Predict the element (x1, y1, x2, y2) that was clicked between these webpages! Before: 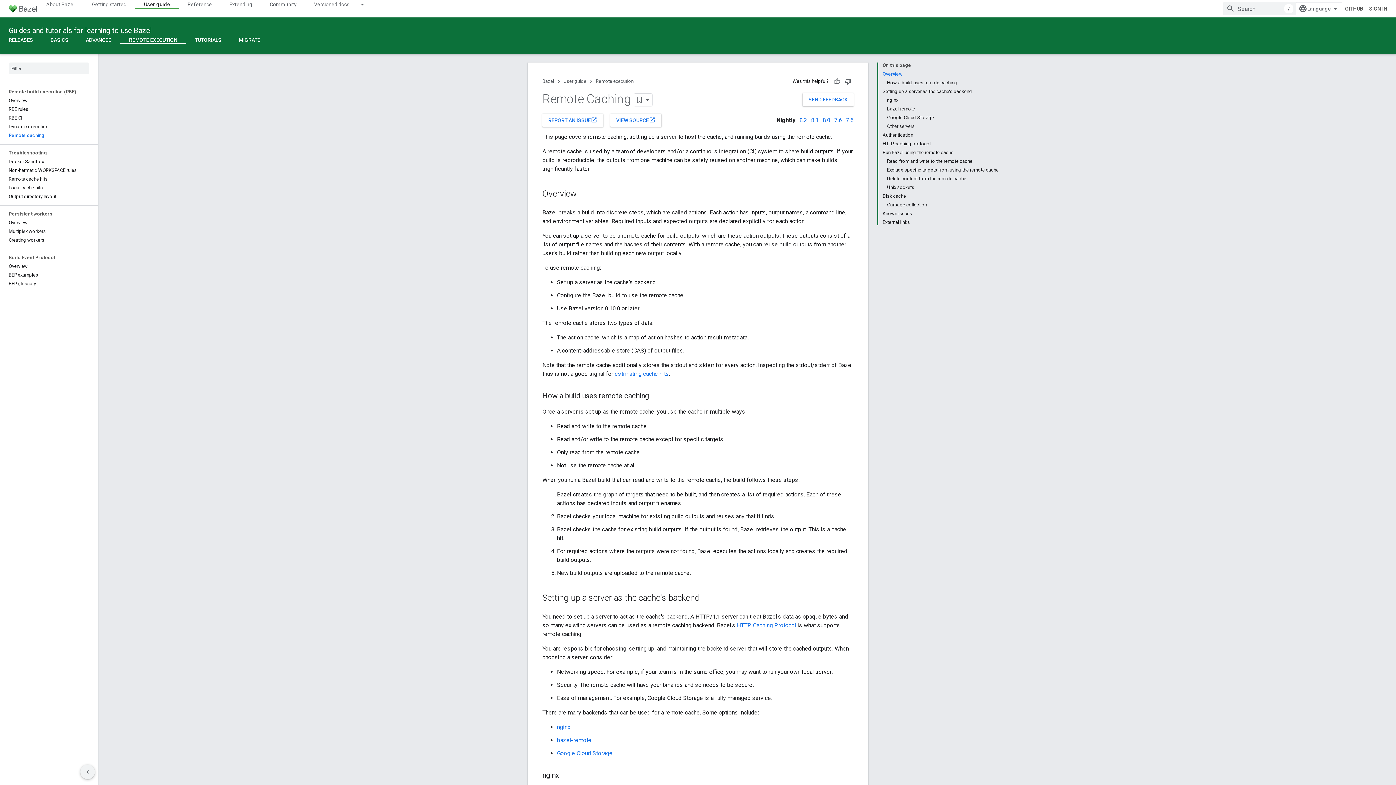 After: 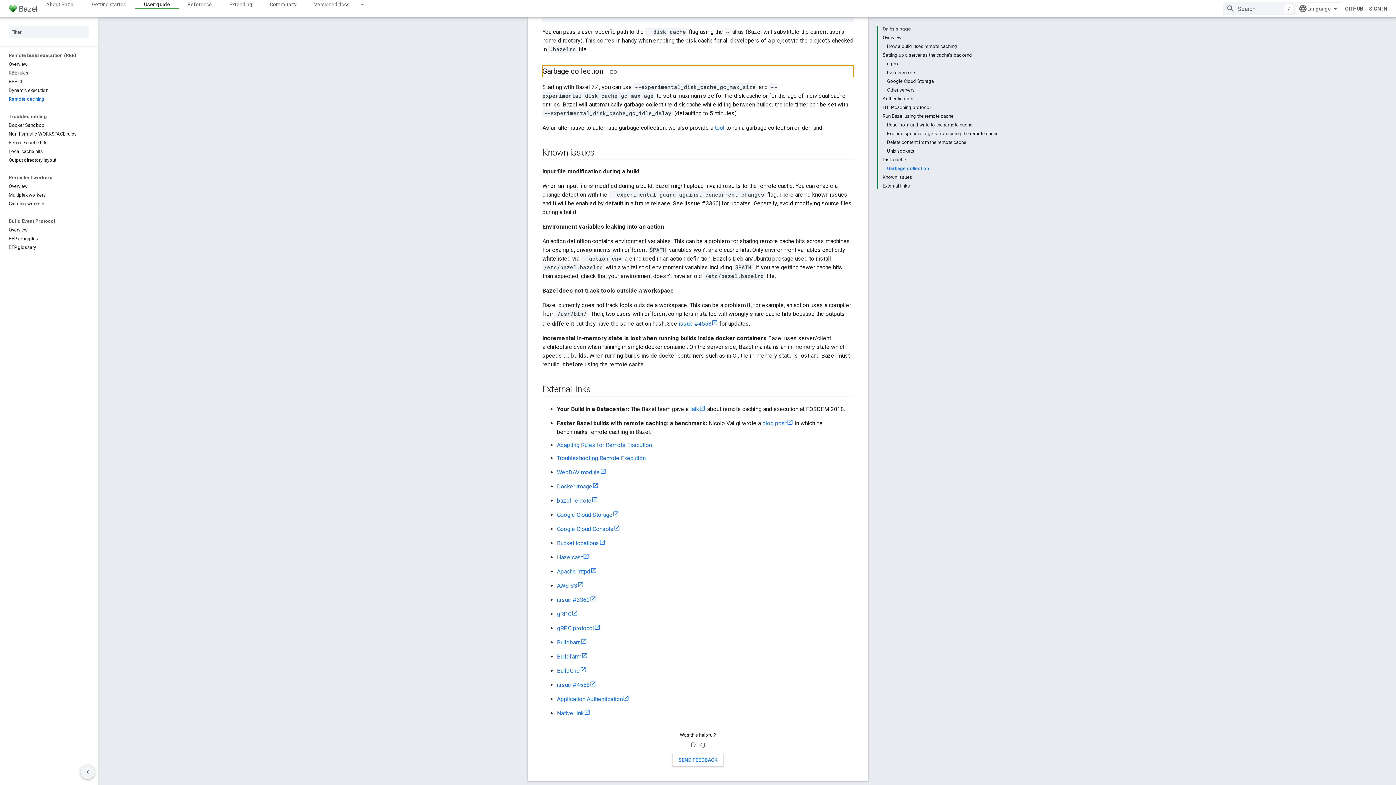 Action: bbox: (887, 200, 998, 209) label: Garbage collection